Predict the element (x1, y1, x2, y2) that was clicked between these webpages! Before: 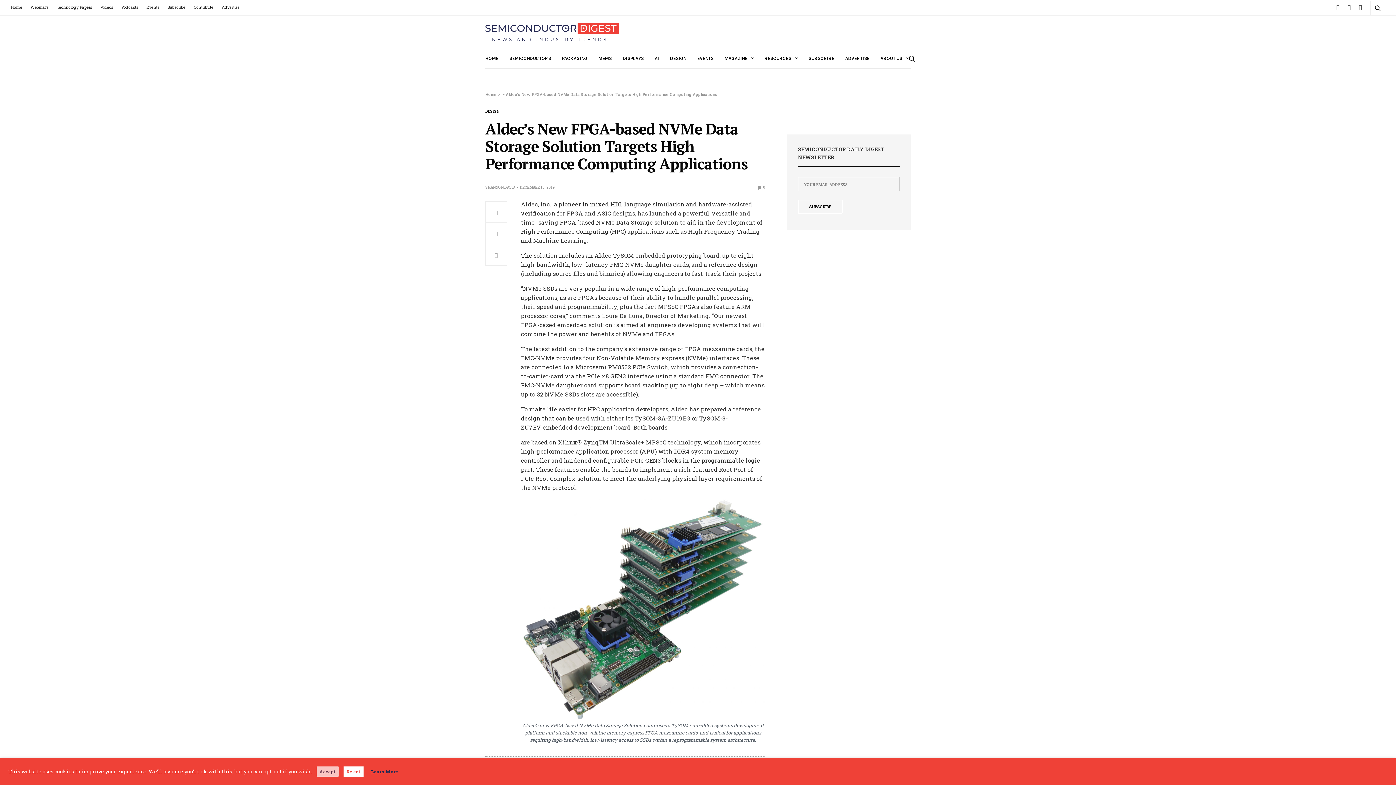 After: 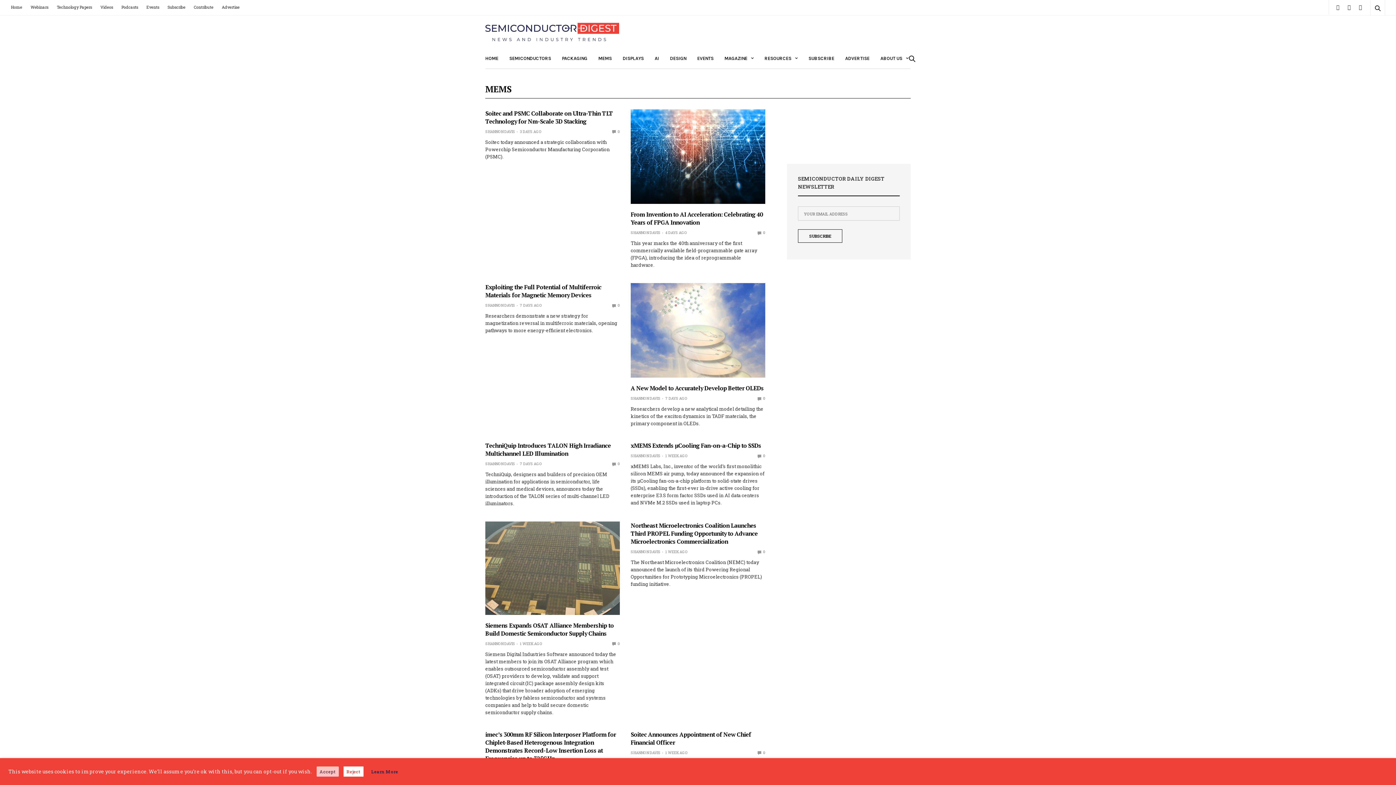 Action: label: MEMS bbox: (598, 54, 612, 62)